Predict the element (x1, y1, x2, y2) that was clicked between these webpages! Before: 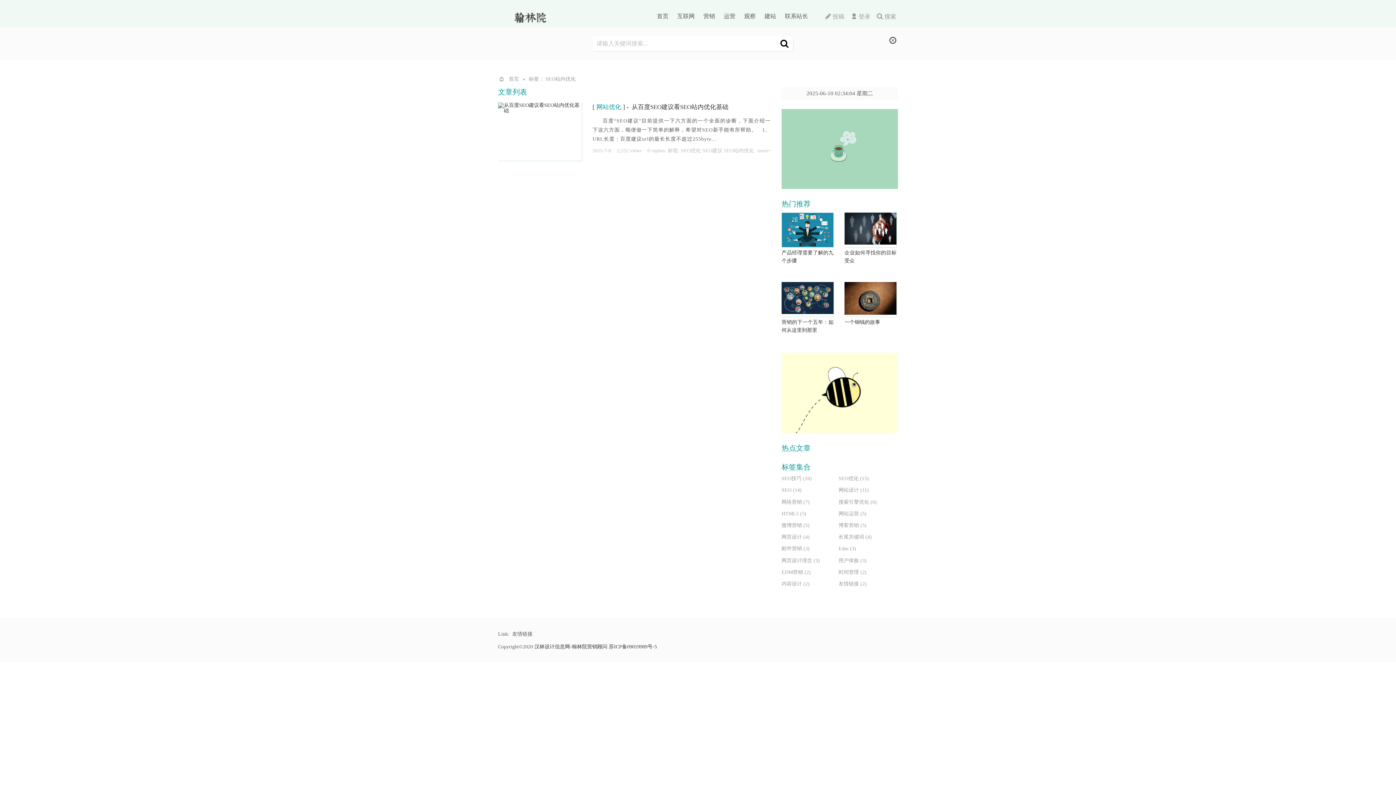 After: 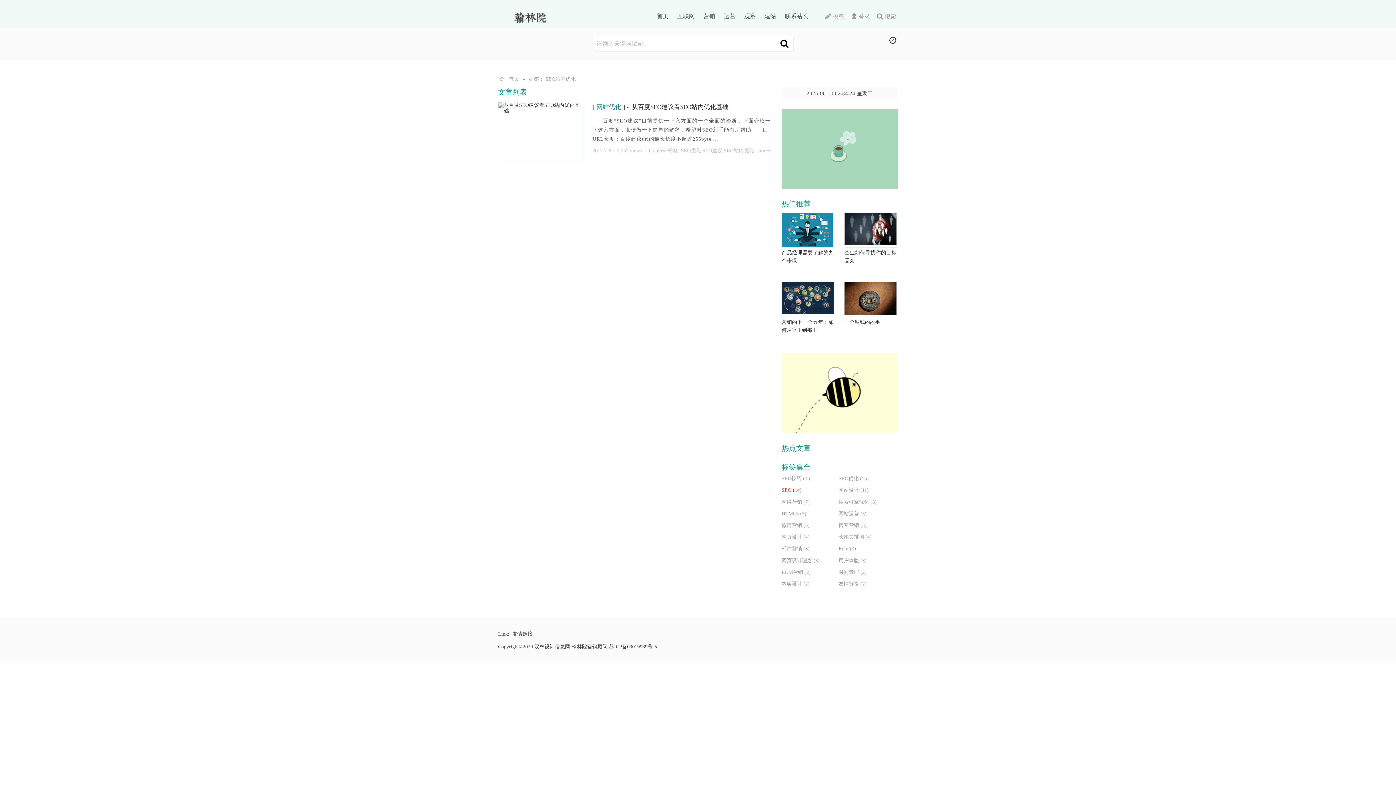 Action: label: SEO (14) bbox: (781, 485, 837, 495)